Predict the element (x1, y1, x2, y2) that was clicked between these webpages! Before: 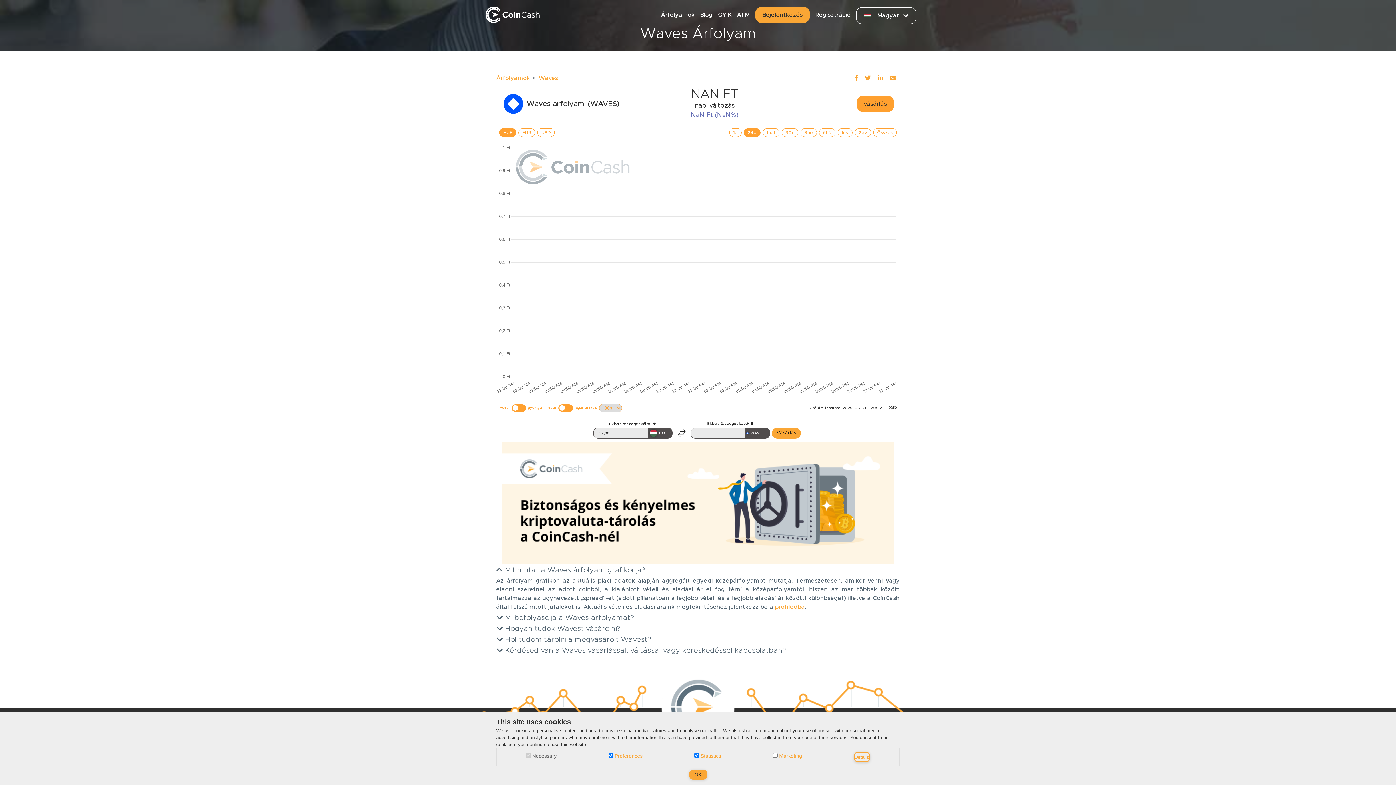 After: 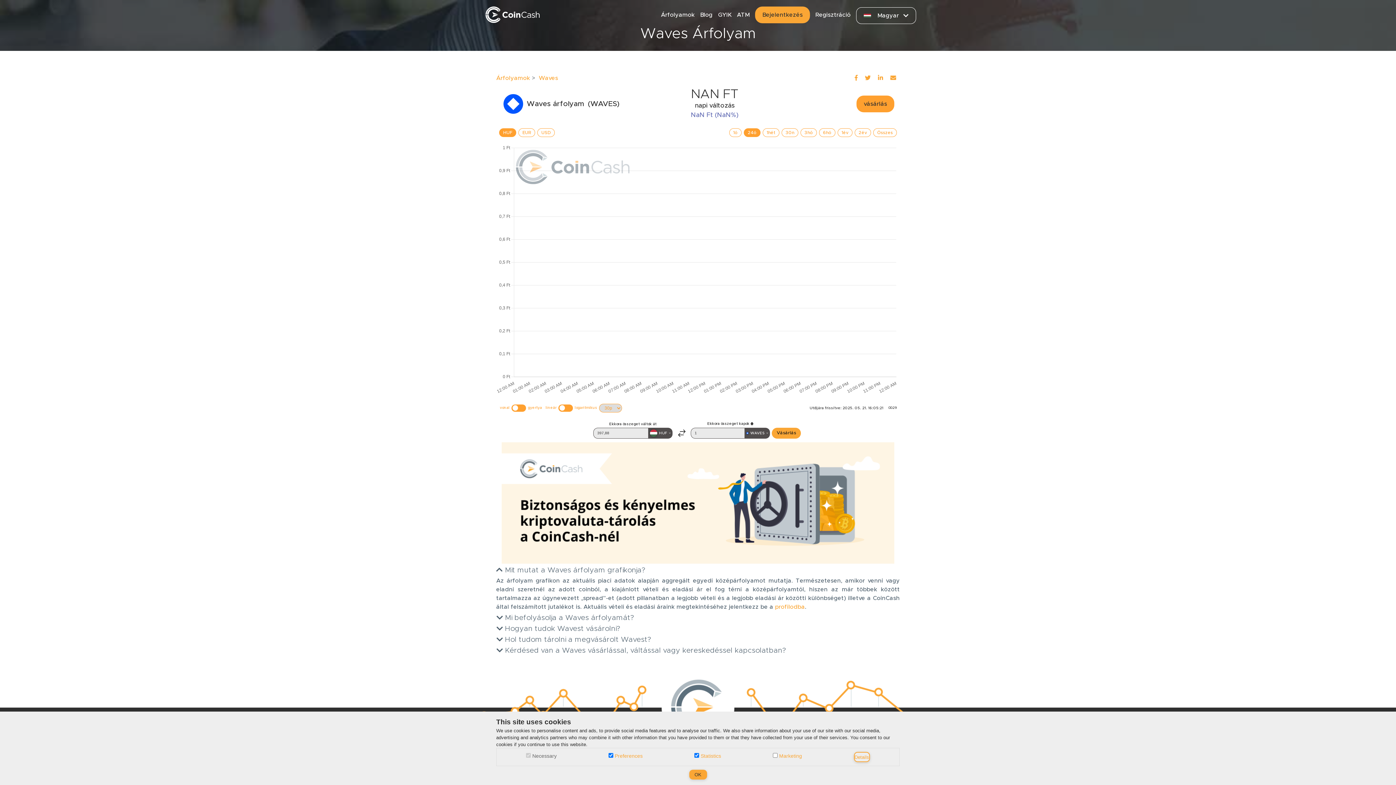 Action: bbox: (865, 73, 870, 82)